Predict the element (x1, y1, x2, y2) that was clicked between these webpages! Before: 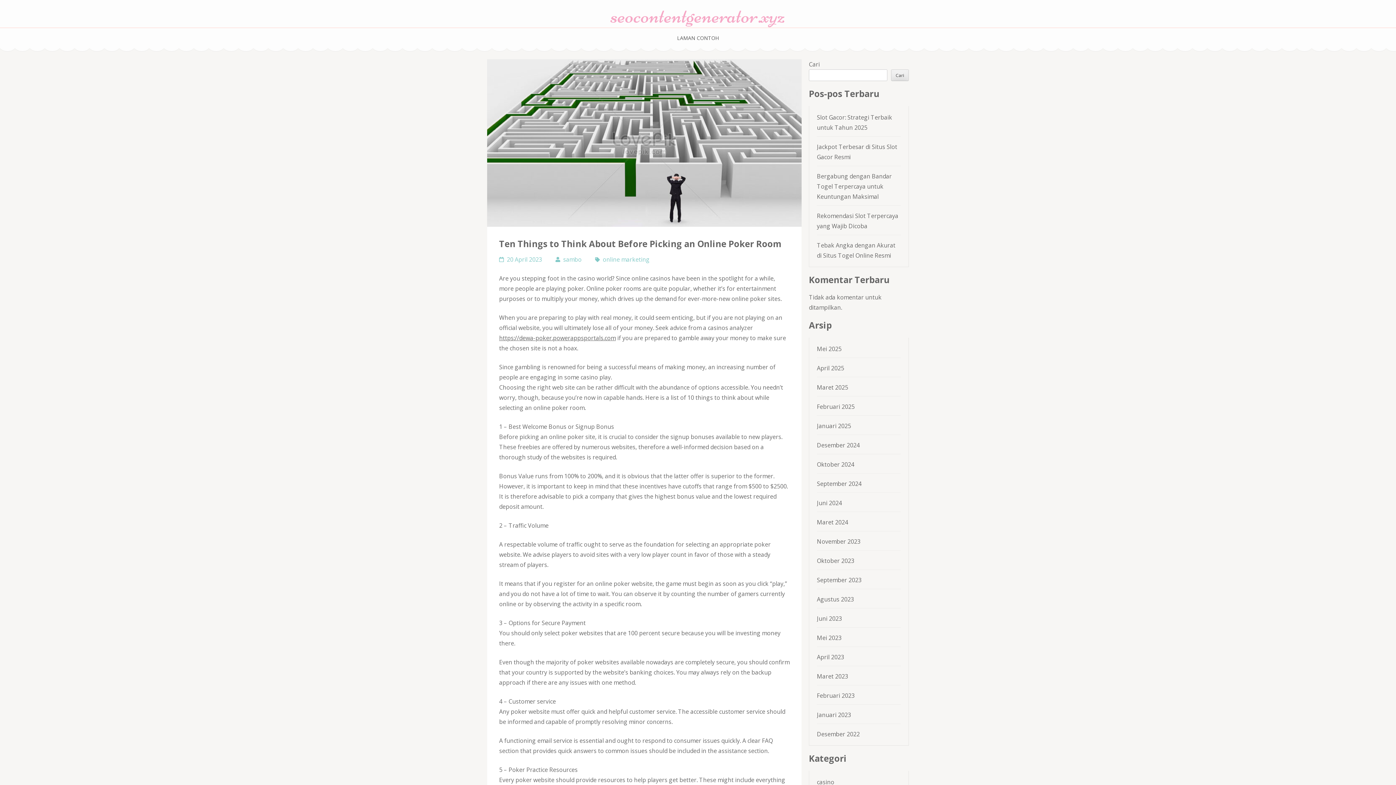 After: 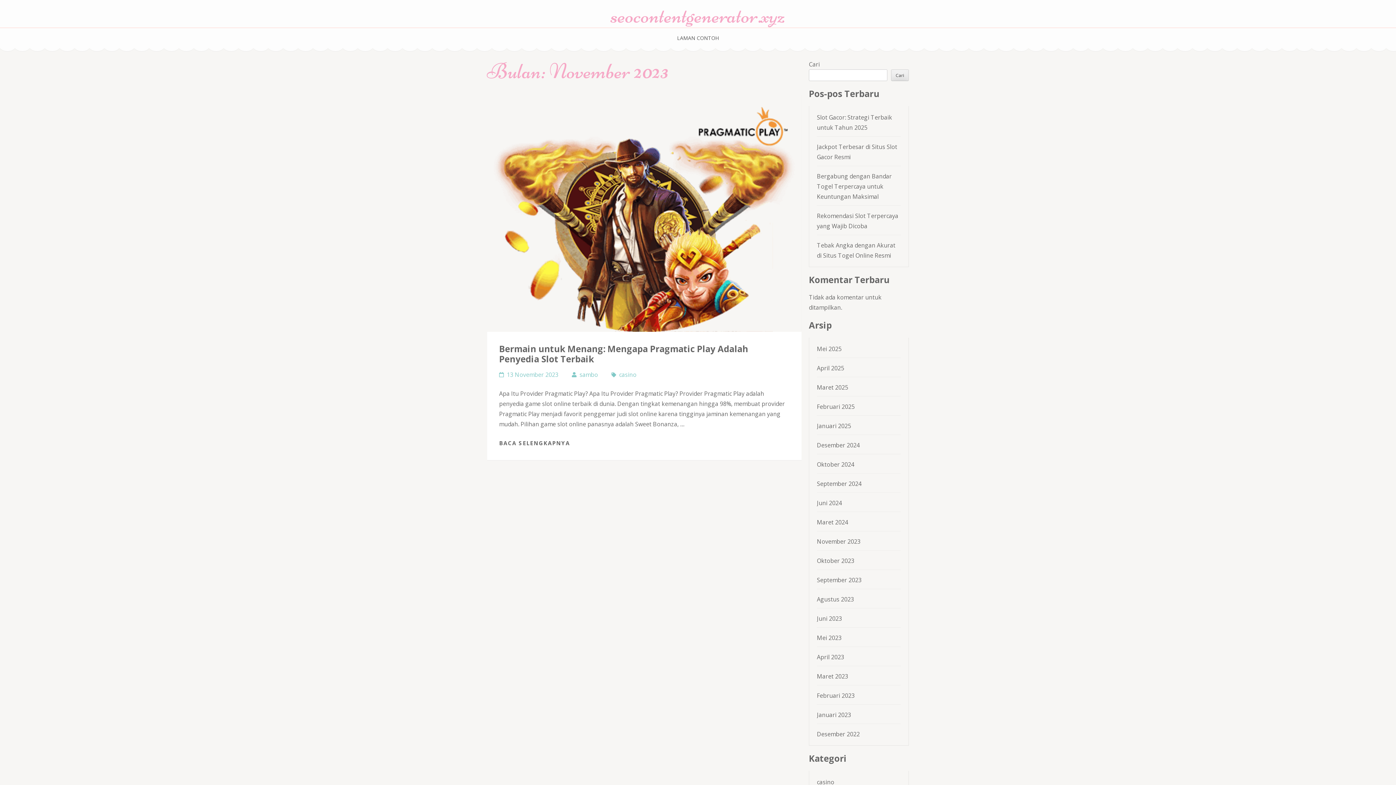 Action: label: November 2023 bbox: (817, 537, 860, 545)